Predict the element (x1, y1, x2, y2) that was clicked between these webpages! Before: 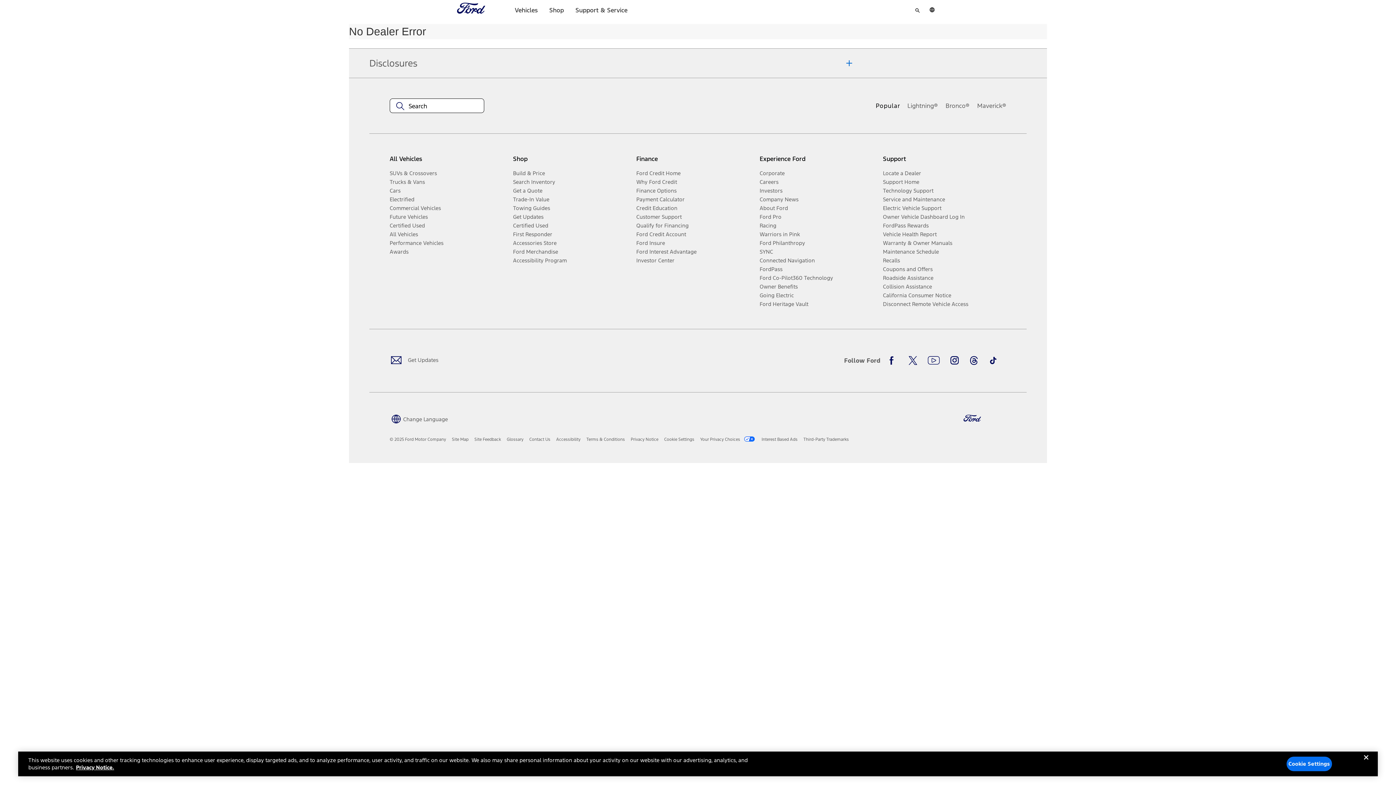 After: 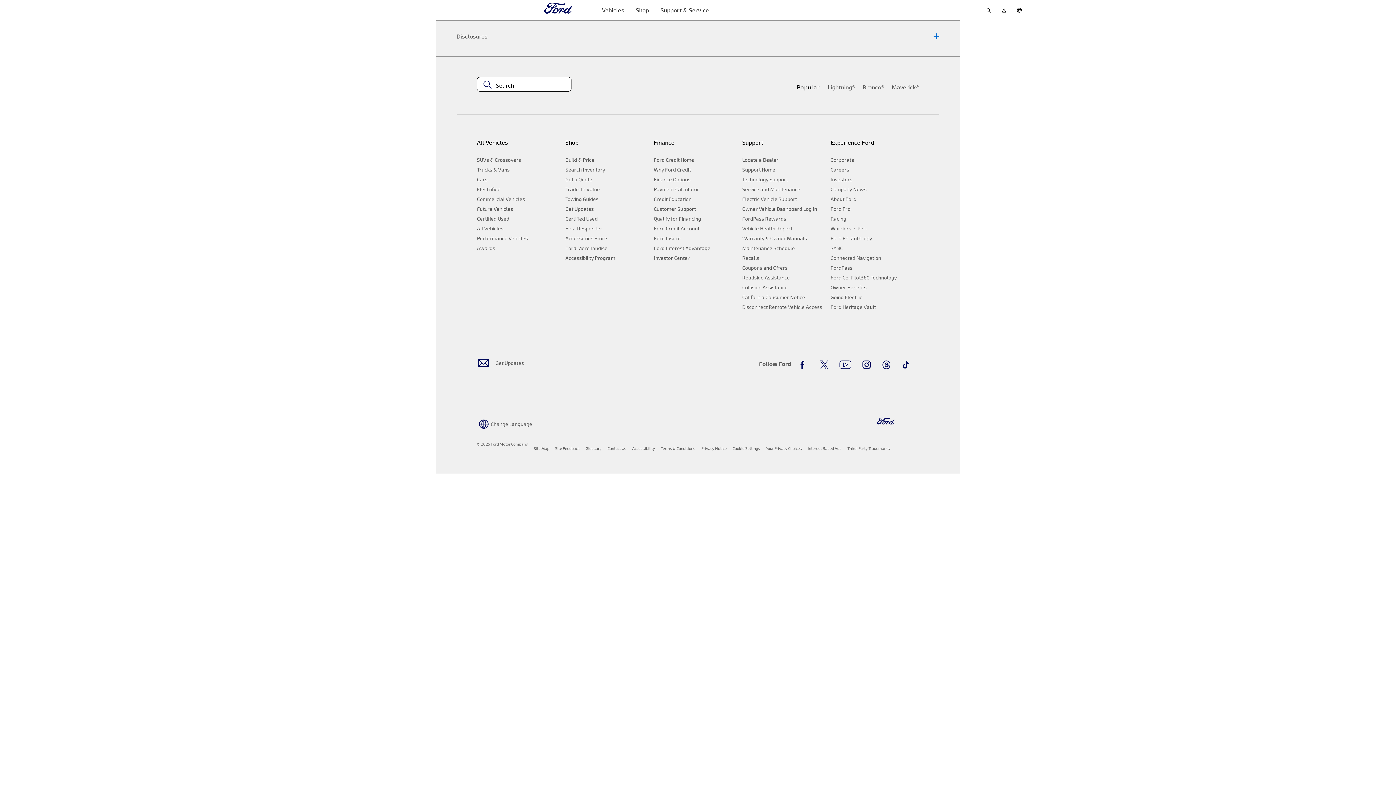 Action: label: Warranty & Owner Manuals bbox: (883, 238, 1000, 247)